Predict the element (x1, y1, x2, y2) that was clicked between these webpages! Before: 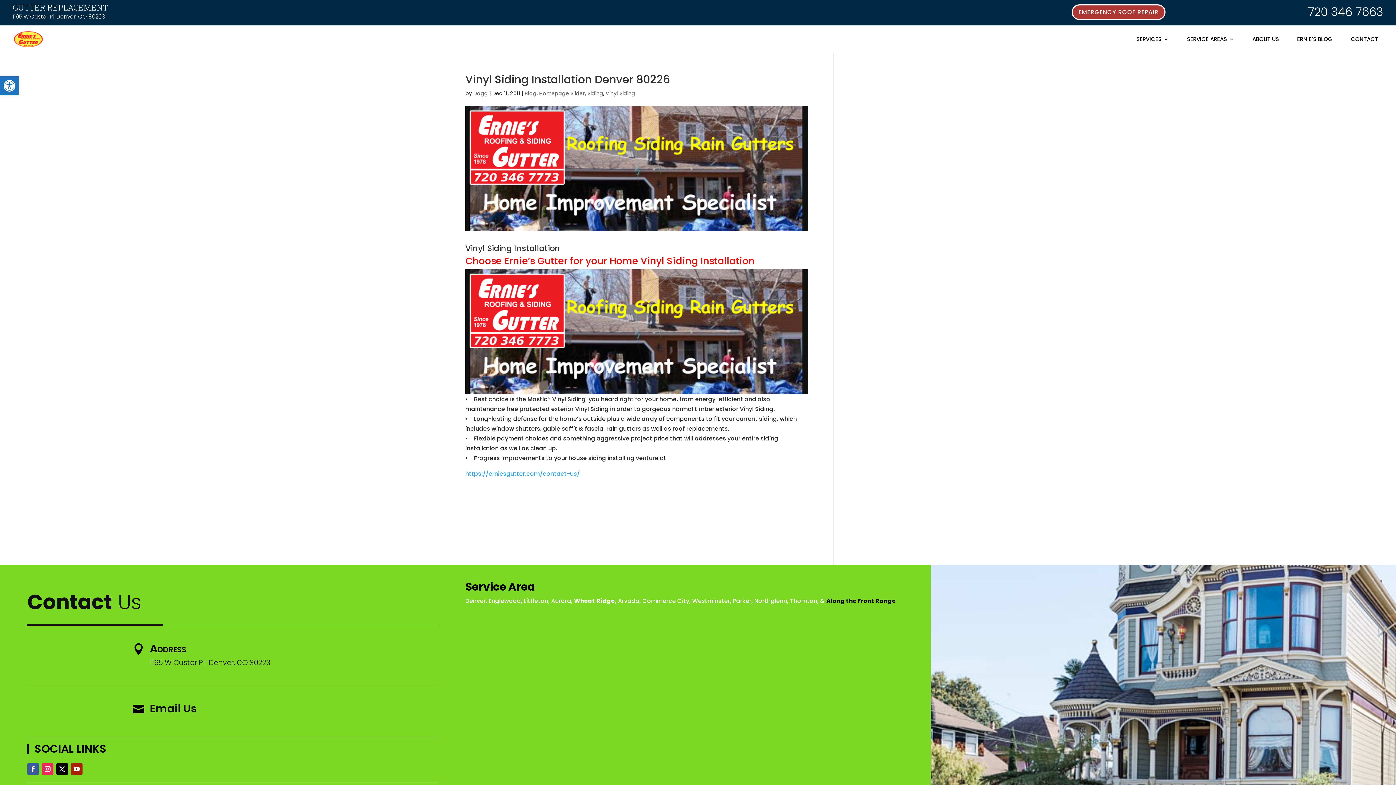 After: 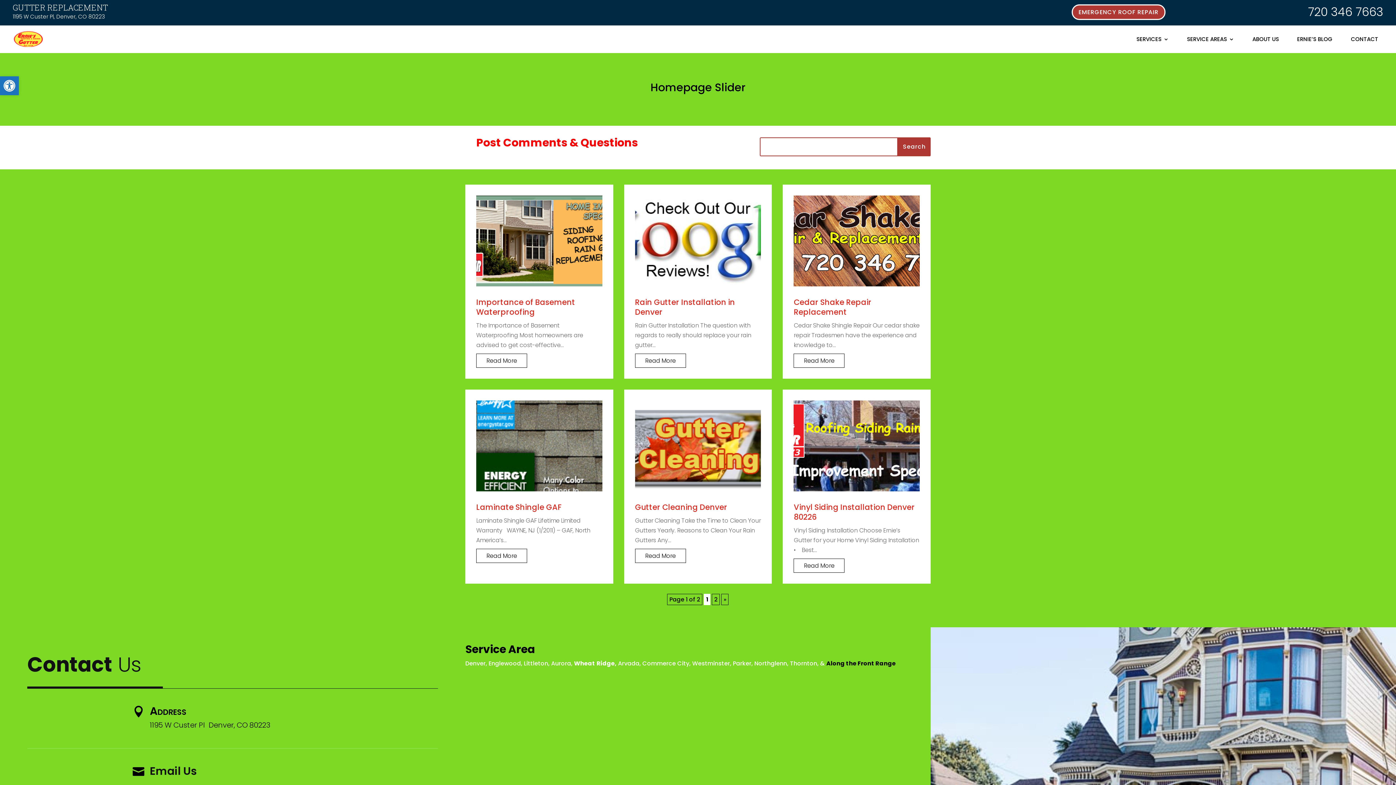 Action: label: Homepage Slider bbox: (539, 89, 585, 97)